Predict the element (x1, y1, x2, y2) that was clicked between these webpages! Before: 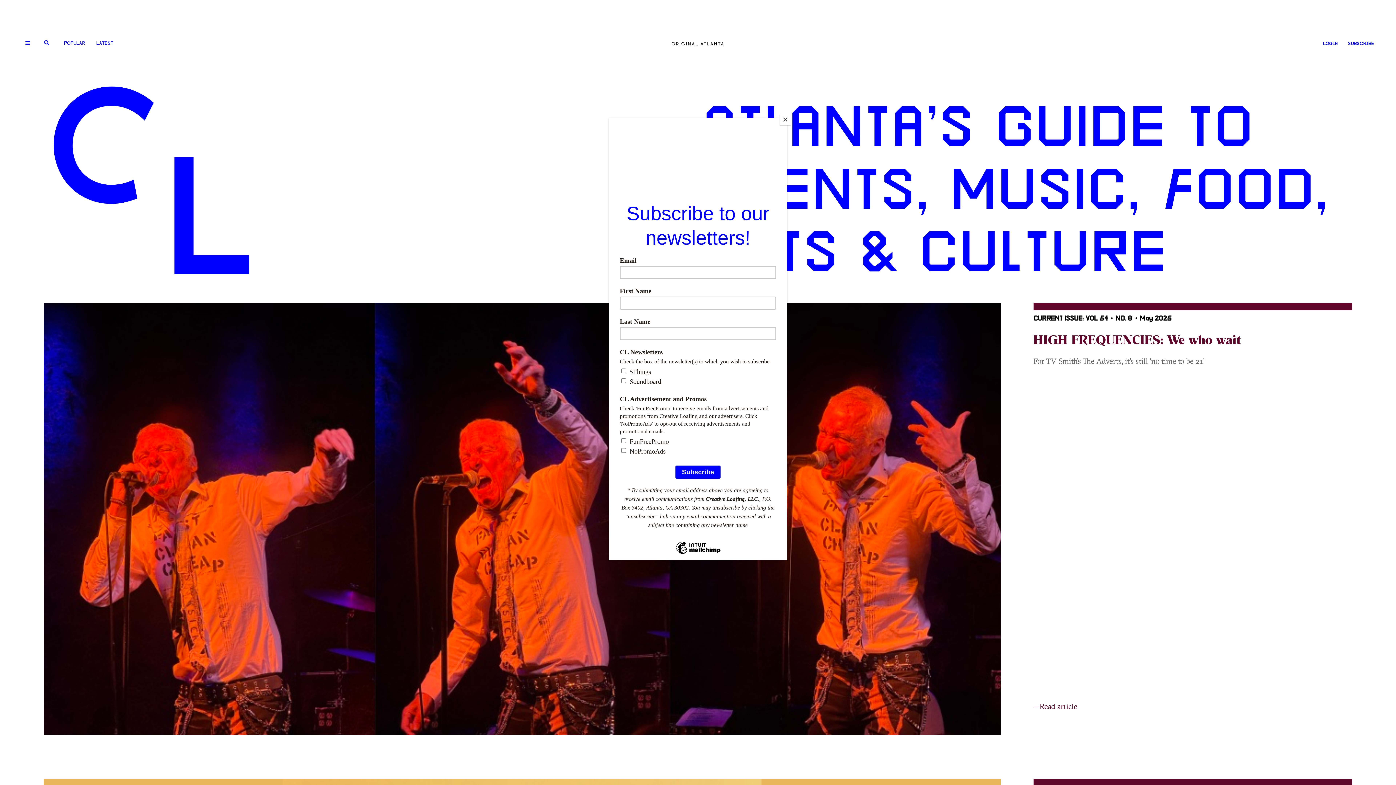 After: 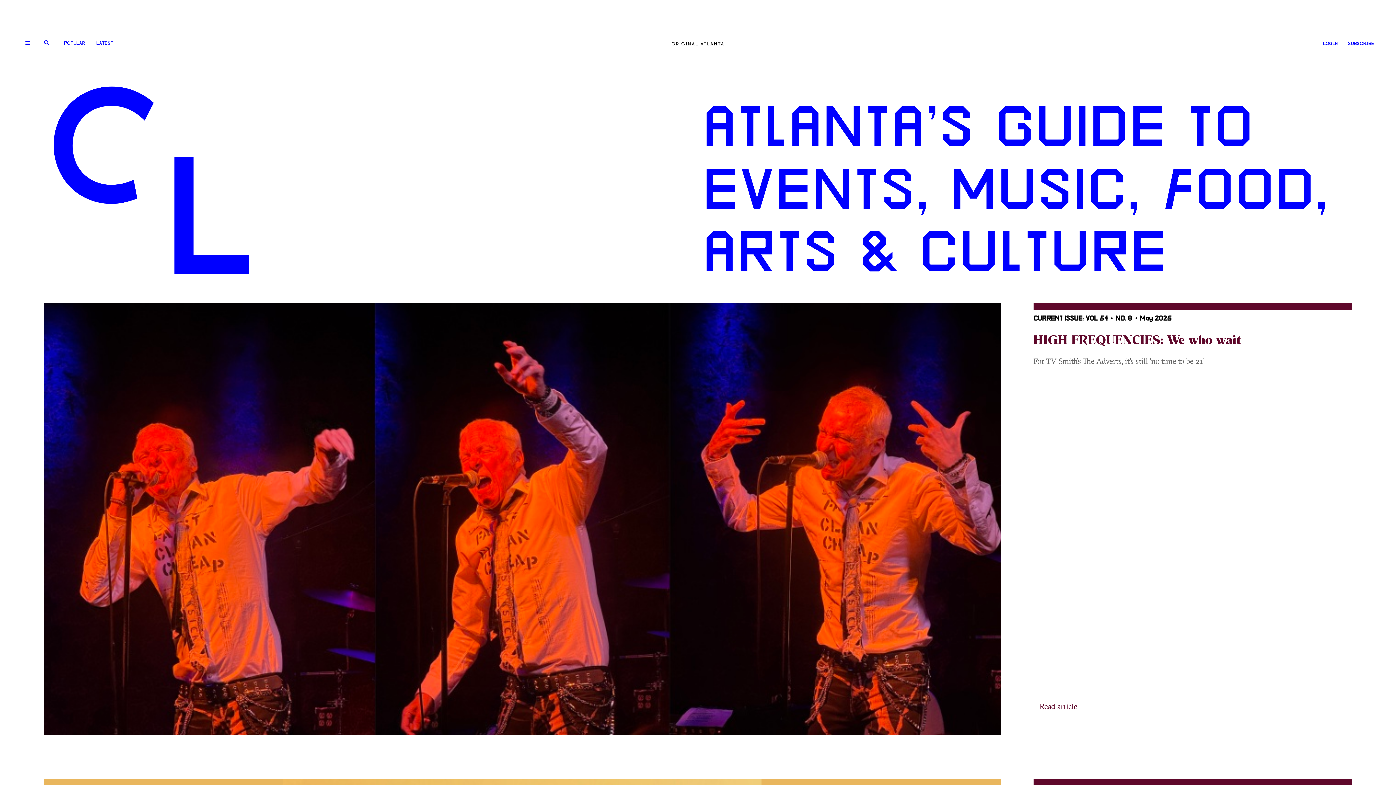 Action: label: Close bbox: (780, 114, 790, 125)